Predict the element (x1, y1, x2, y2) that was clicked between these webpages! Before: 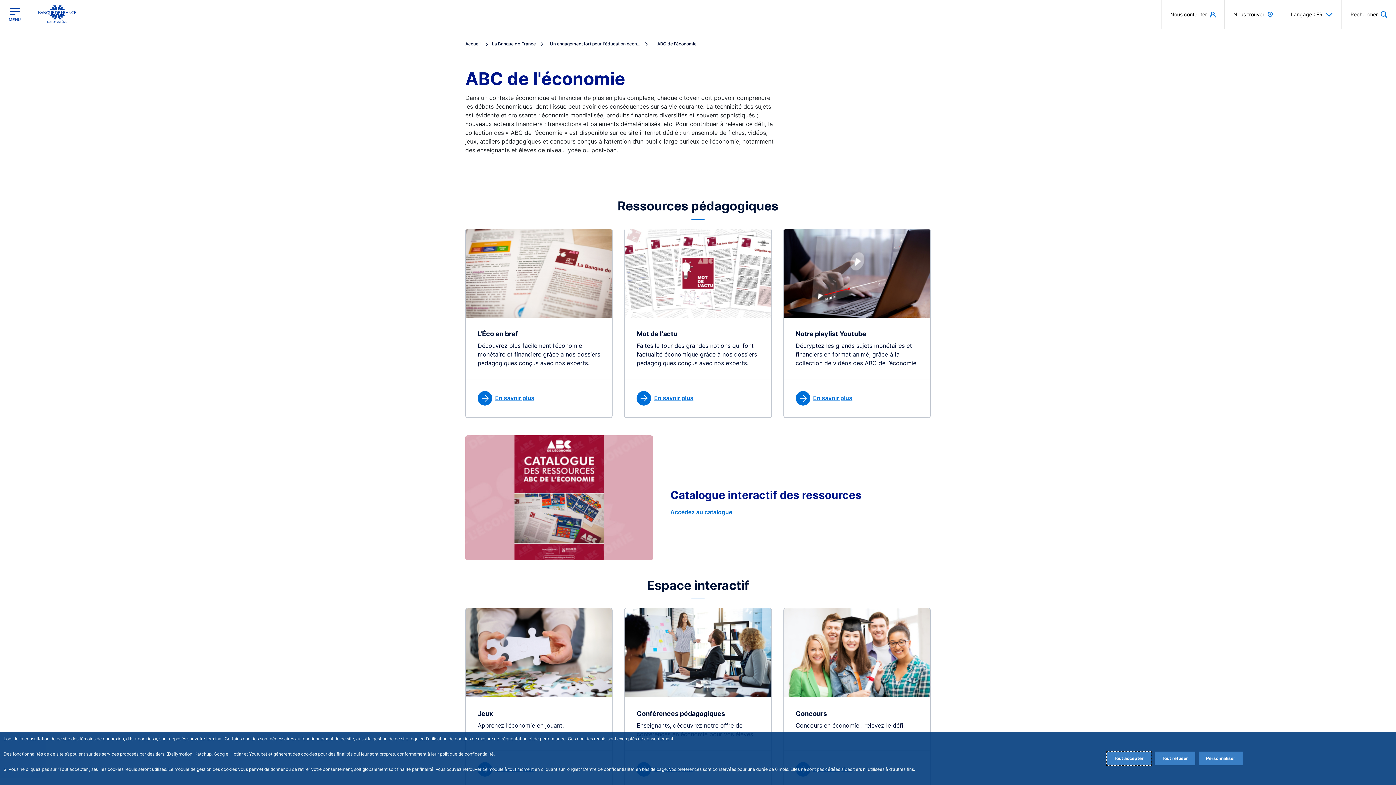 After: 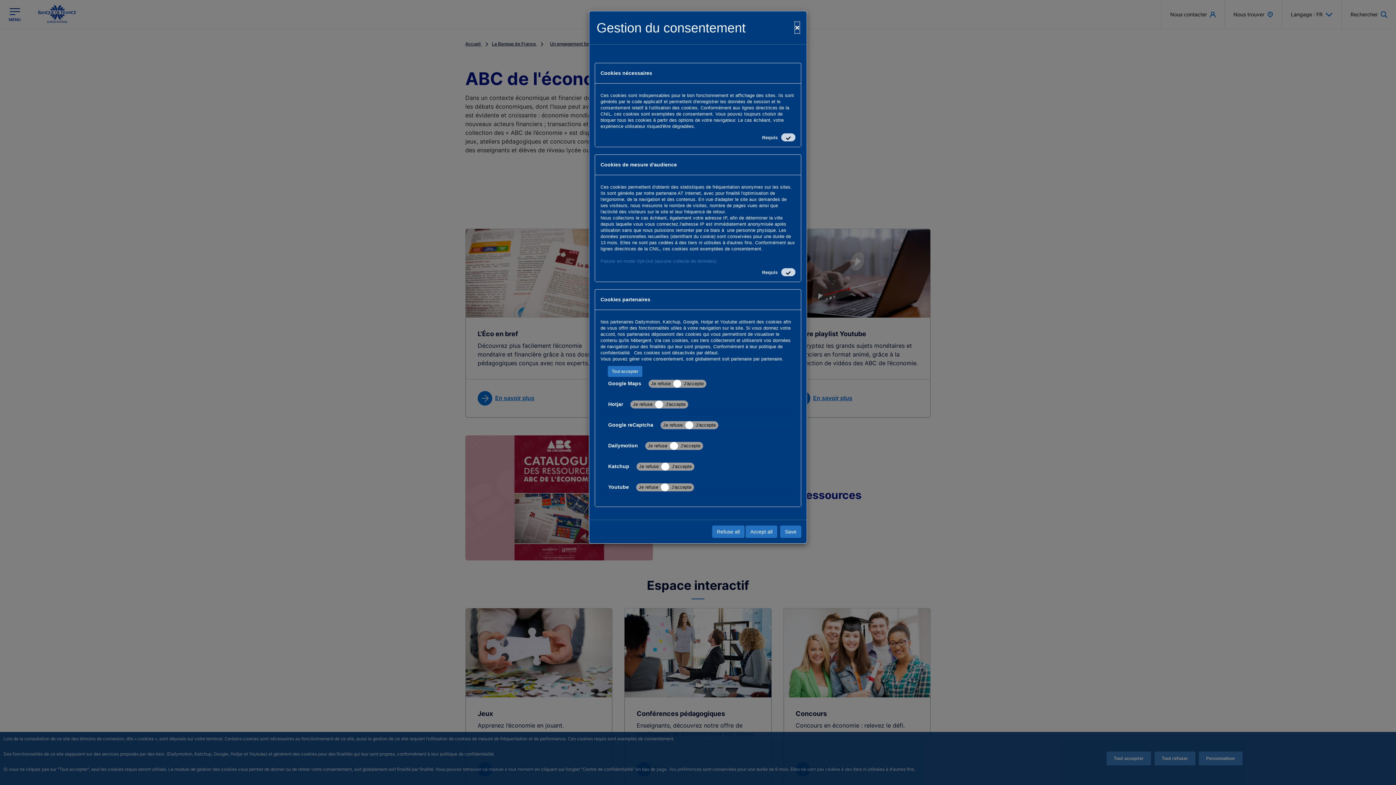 Action: bbox: (1199, 752, 1242, 765) label: Personalize privacy settings